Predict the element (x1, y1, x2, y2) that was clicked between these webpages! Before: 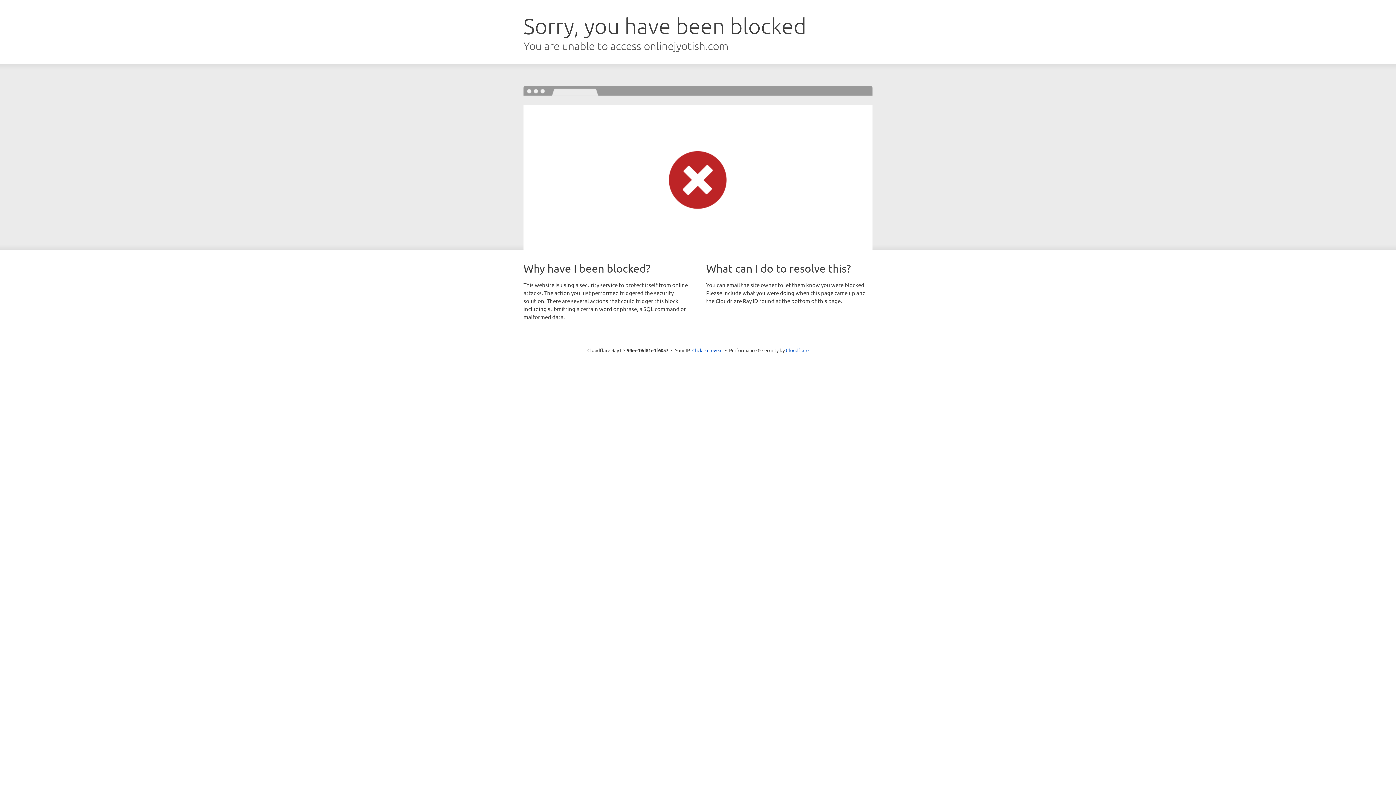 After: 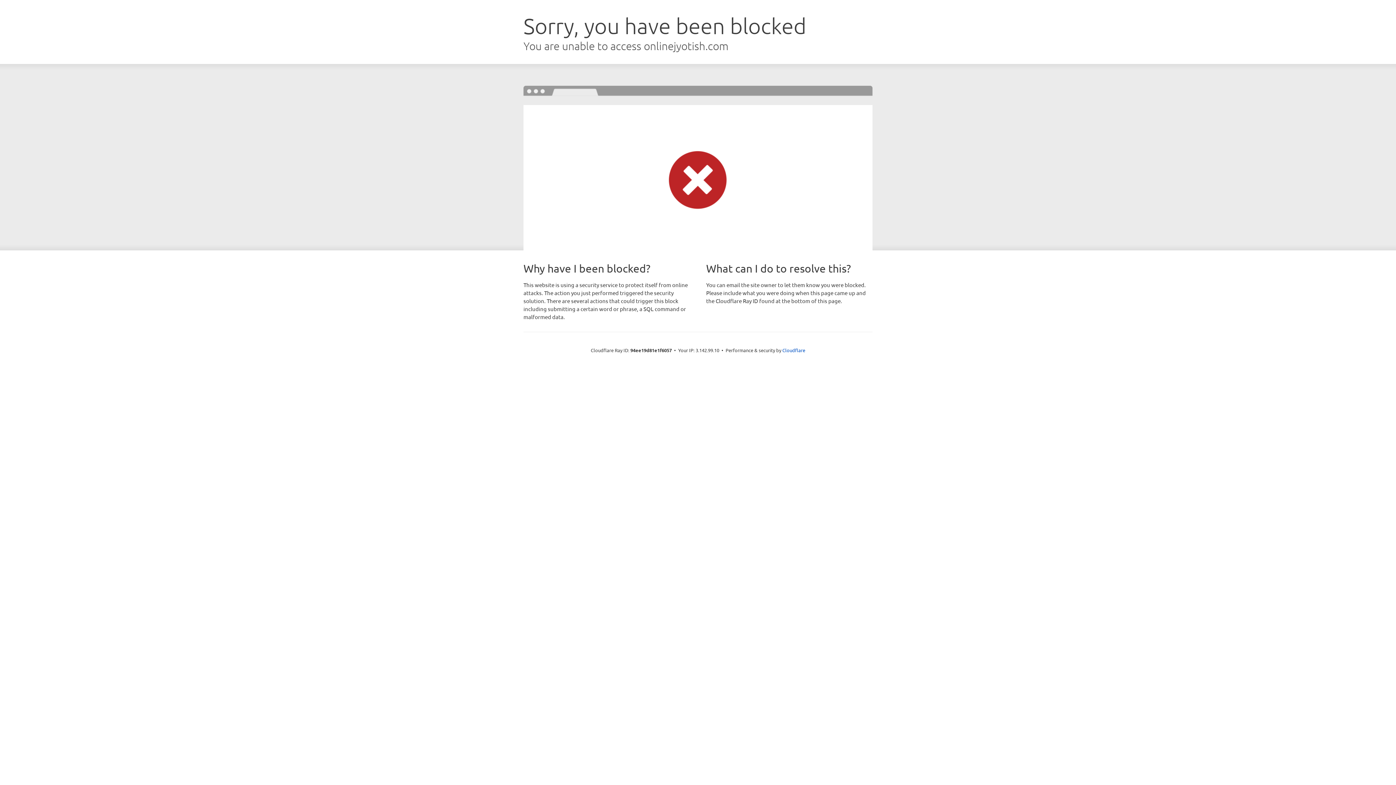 Action: bbox: (692, 346, 722, 353) label: Click to reveal